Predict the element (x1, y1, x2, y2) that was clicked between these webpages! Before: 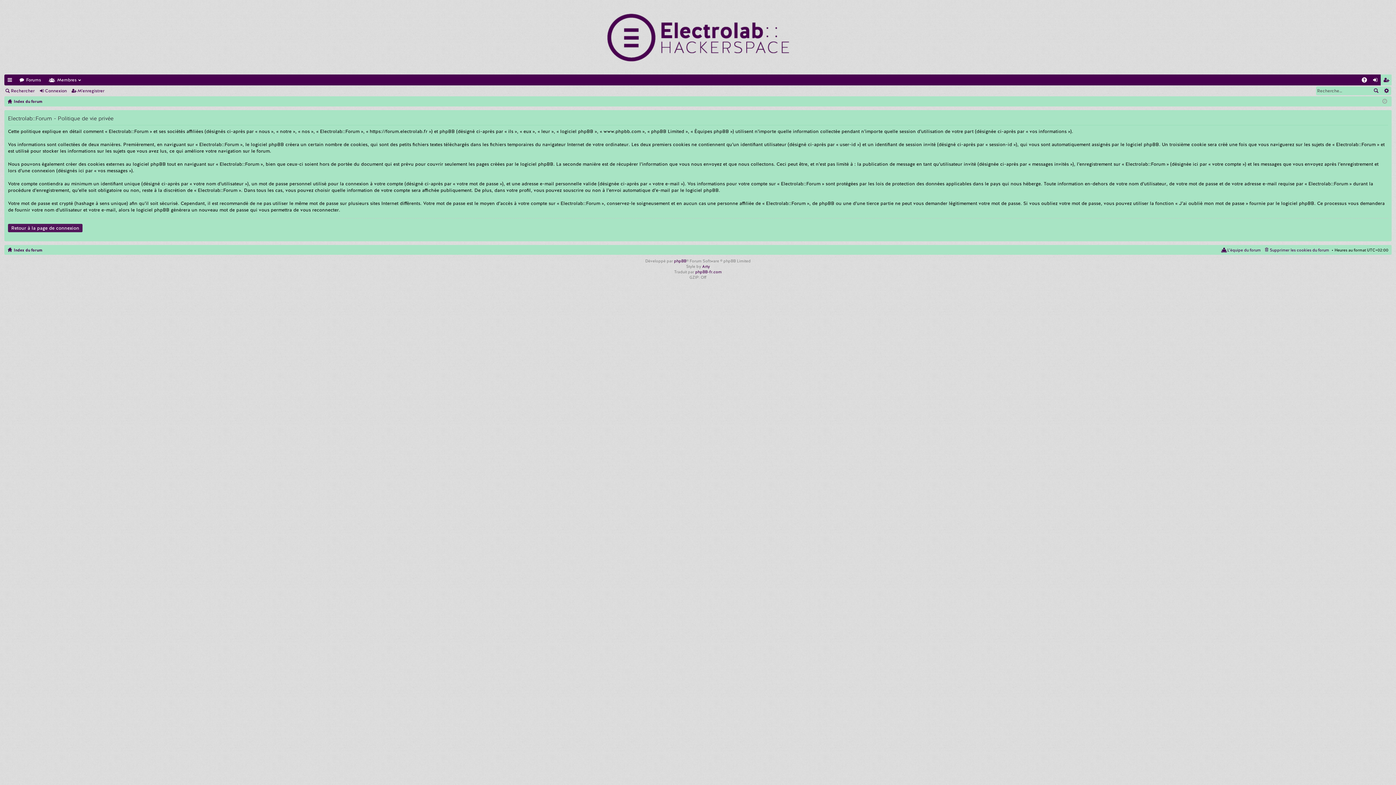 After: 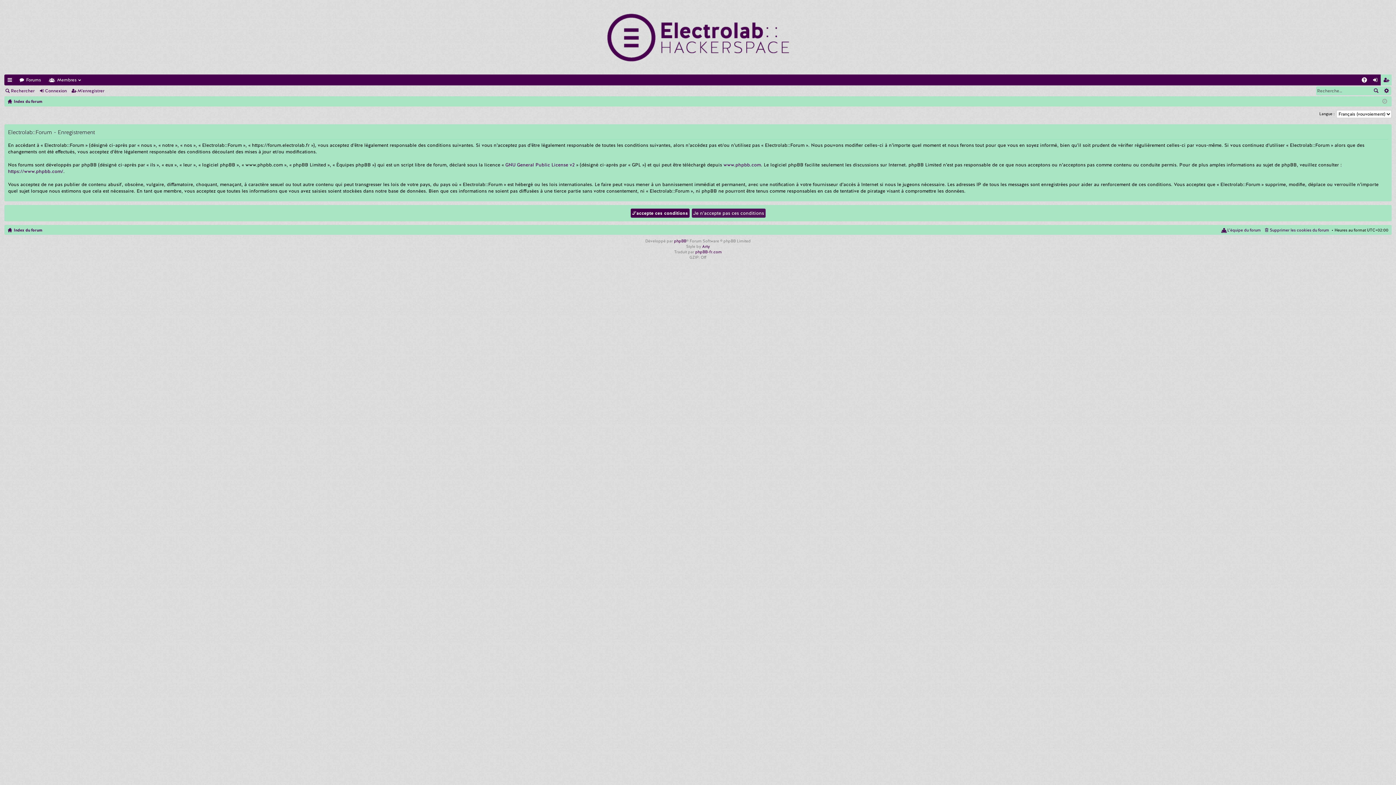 Action: bbox: (1381, 74, 1392, 85) label: M’enregistrer